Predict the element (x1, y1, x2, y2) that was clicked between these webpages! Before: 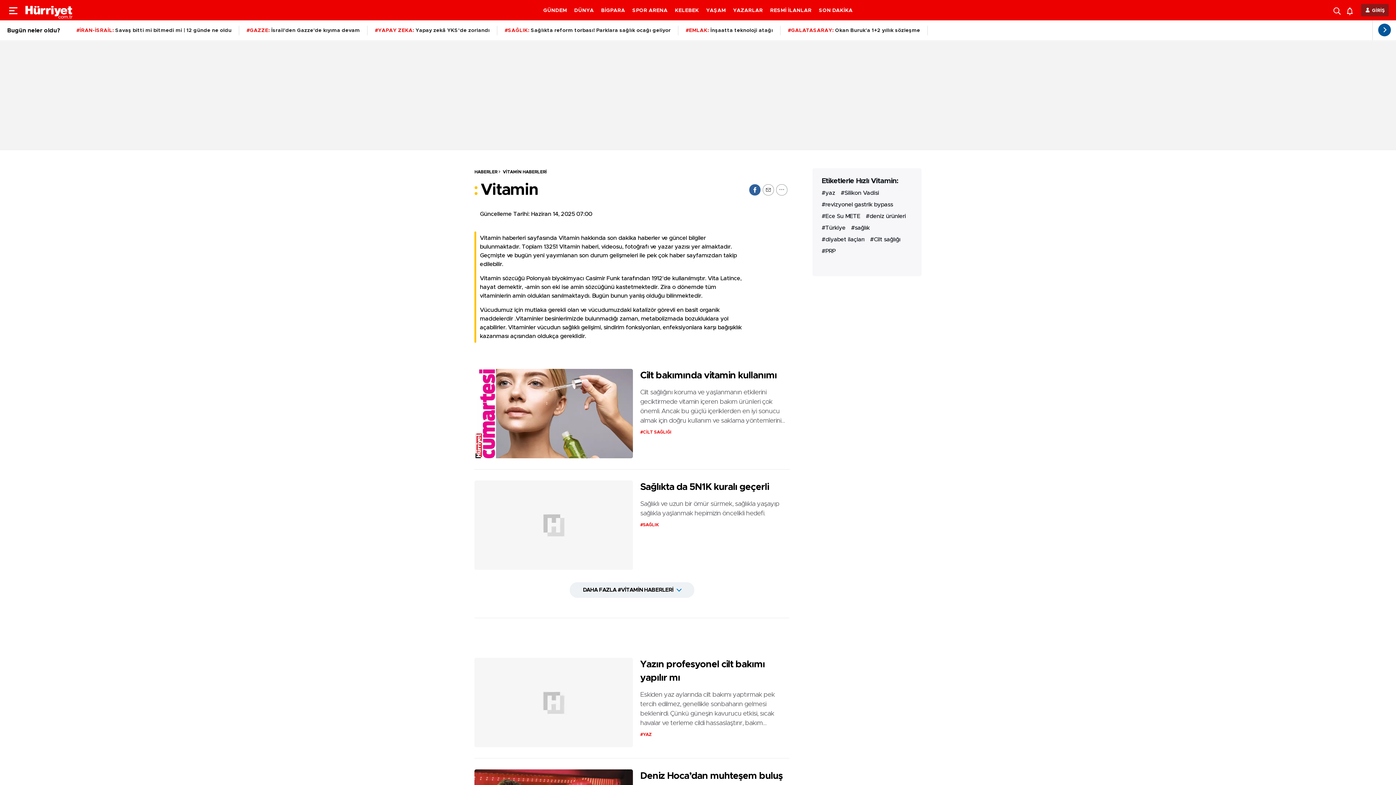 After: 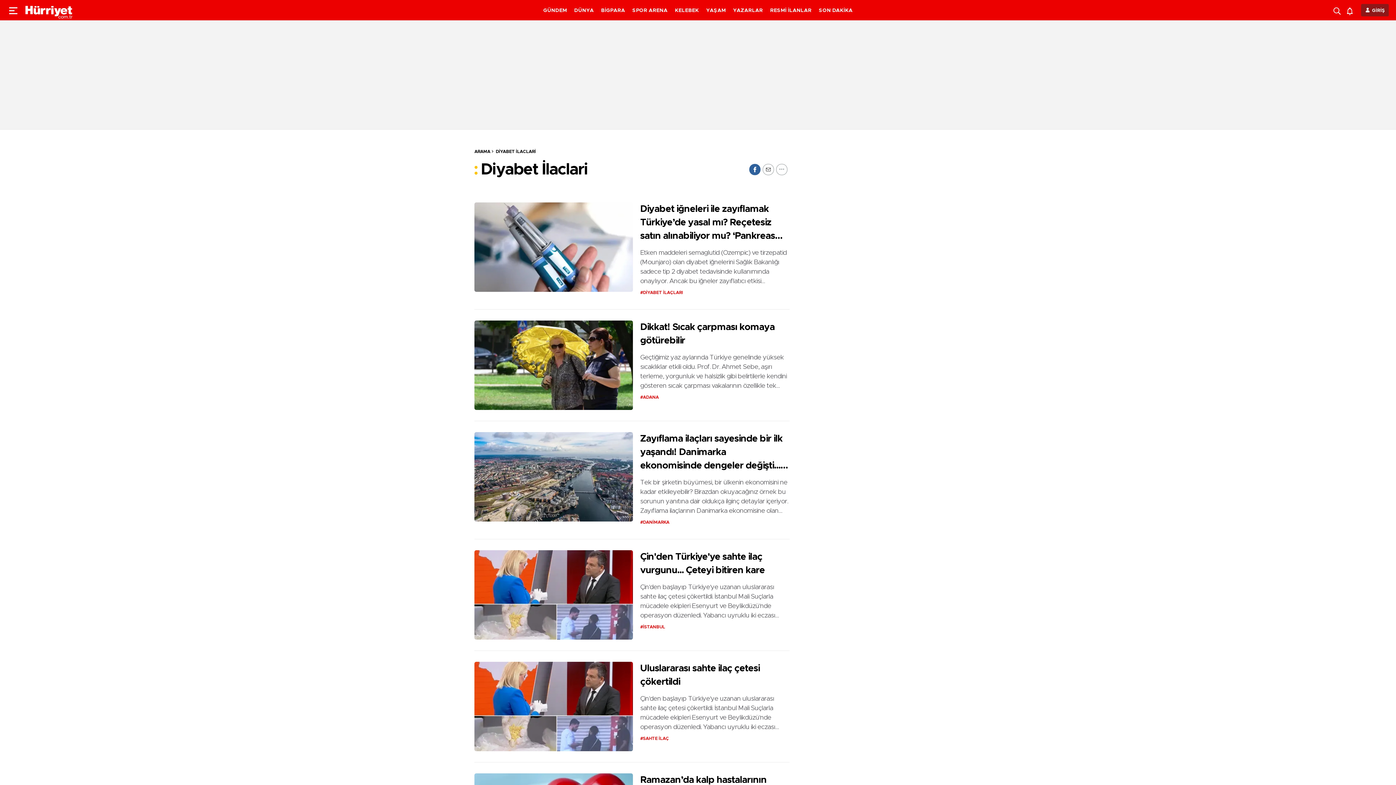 Action: bbox: (821, 236, 864, 242) label: #diyabet ilaçları